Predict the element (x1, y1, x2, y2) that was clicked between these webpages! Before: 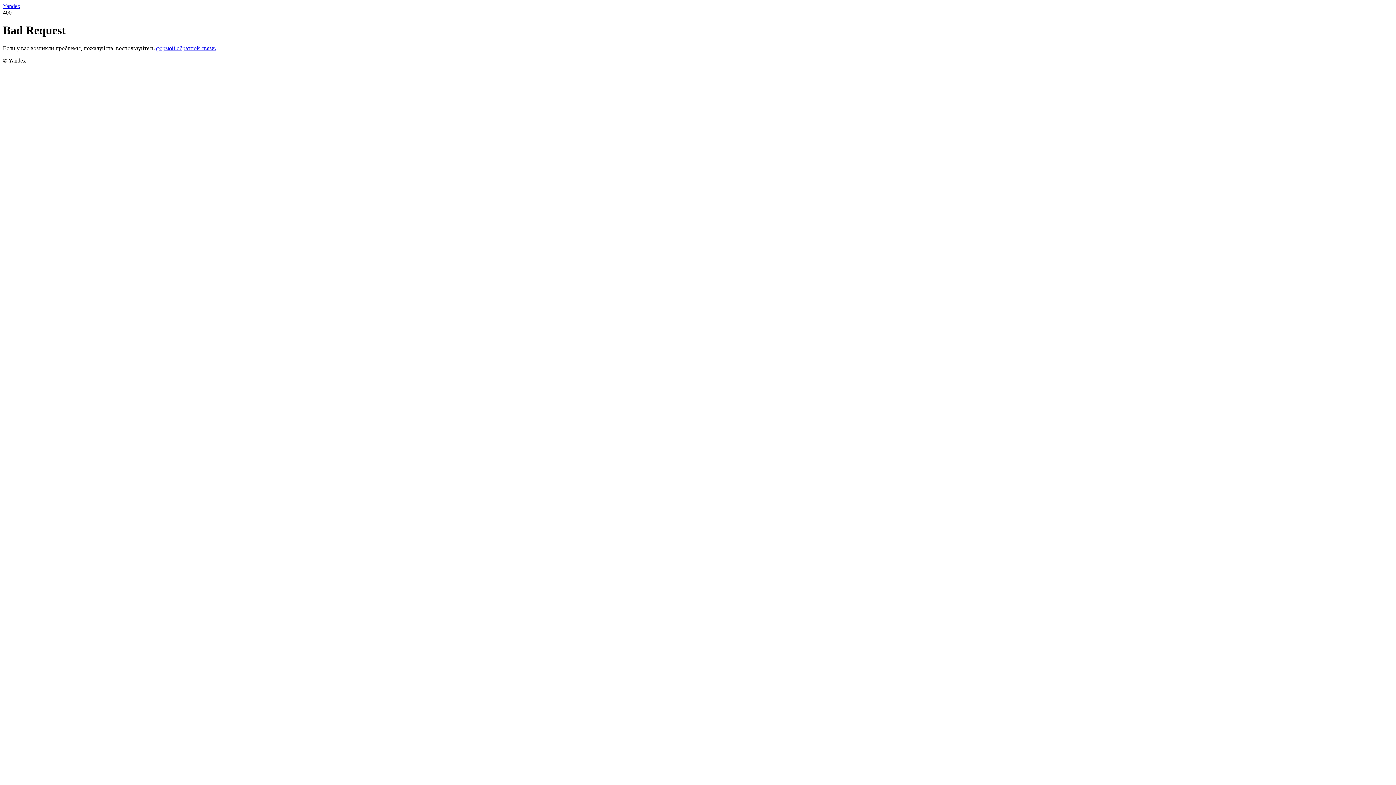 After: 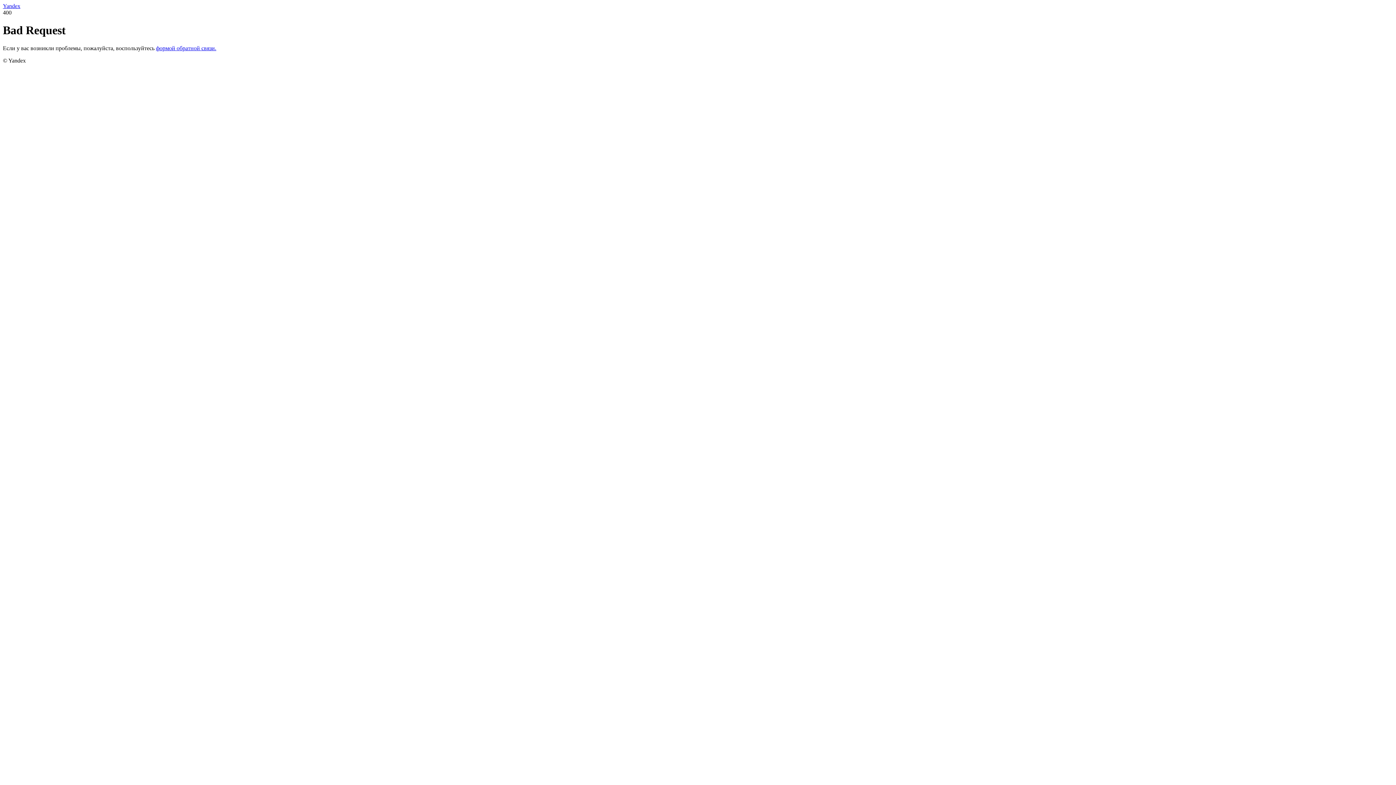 Action: bbox: (156, 45, 216, 51) label: формой обратной связи.